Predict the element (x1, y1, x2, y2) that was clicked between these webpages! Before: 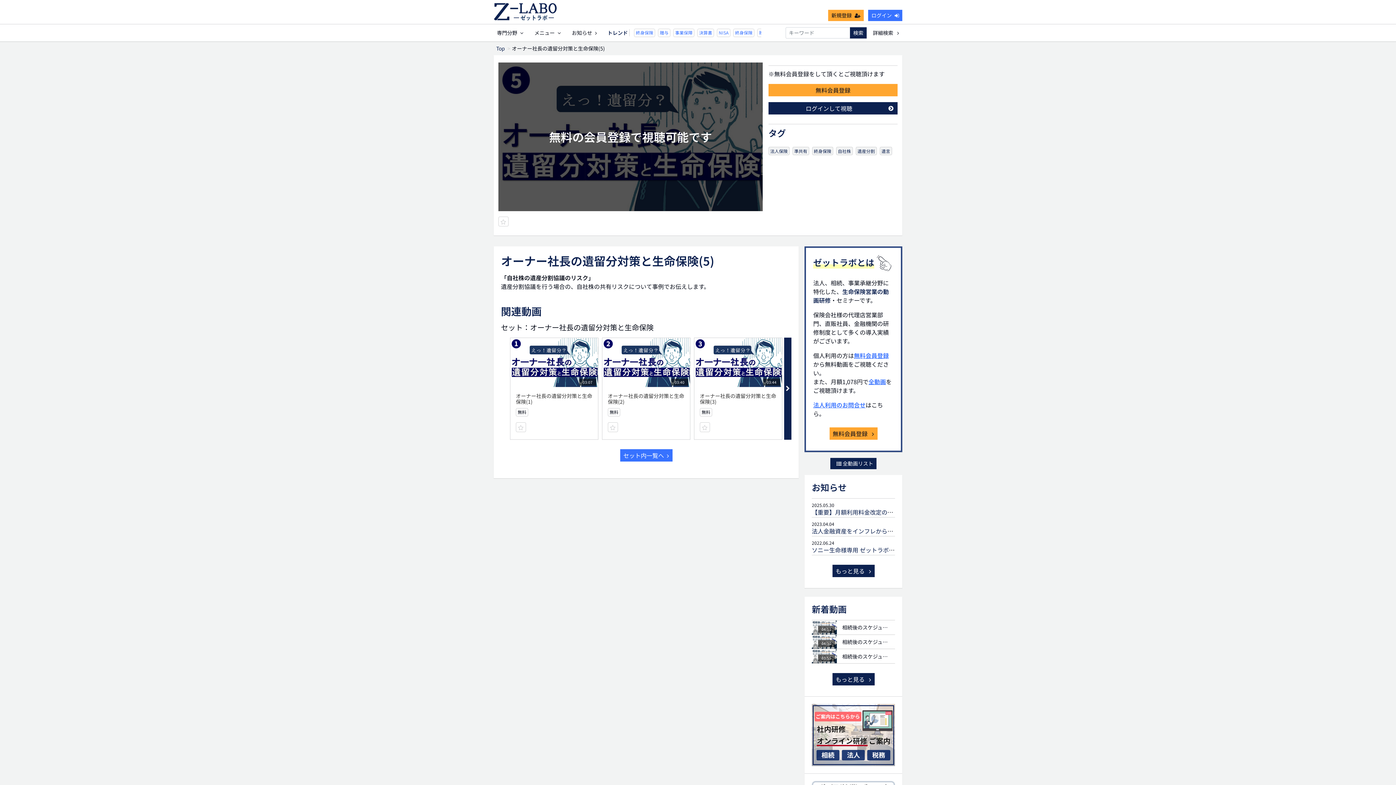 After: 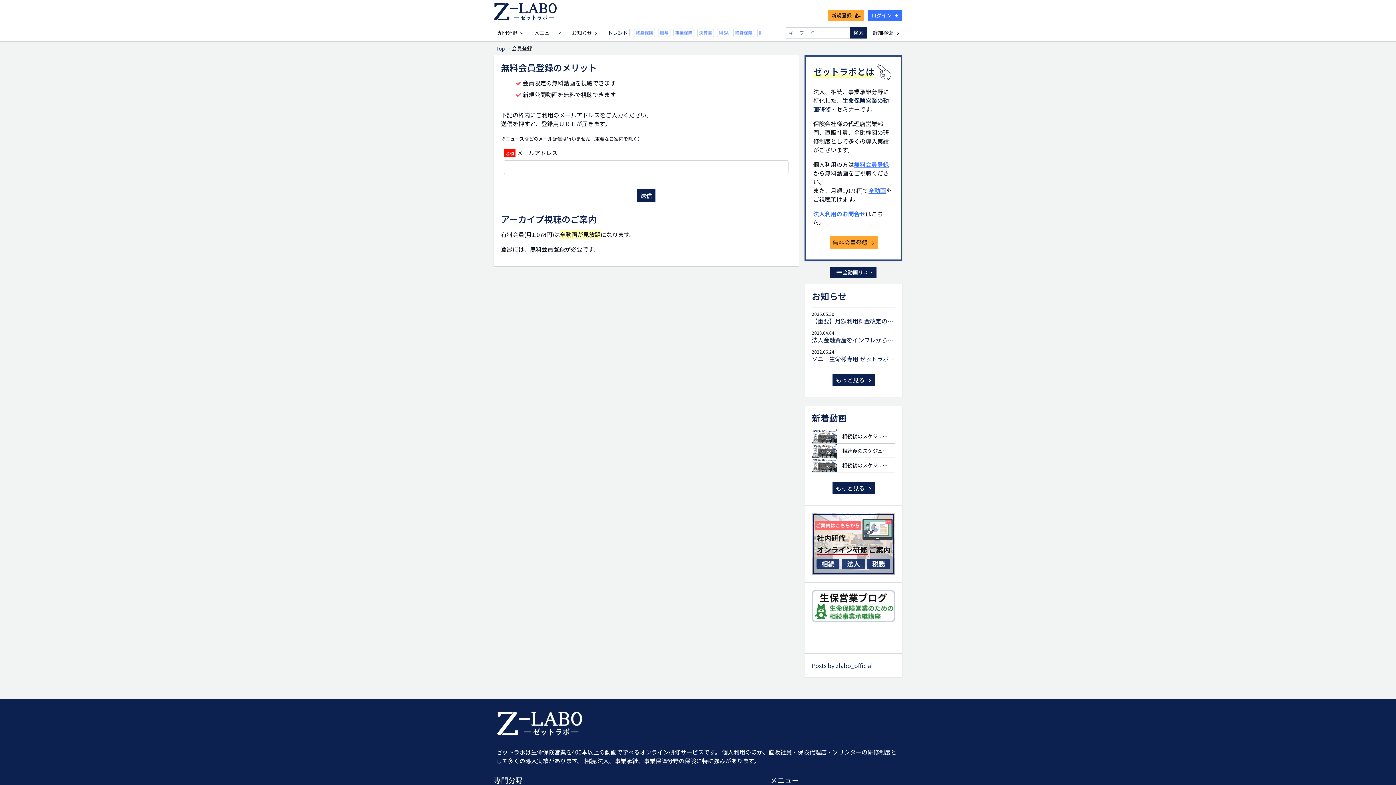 Action: label: 無料会員登録 bbox: (768, 84, 897, 96)